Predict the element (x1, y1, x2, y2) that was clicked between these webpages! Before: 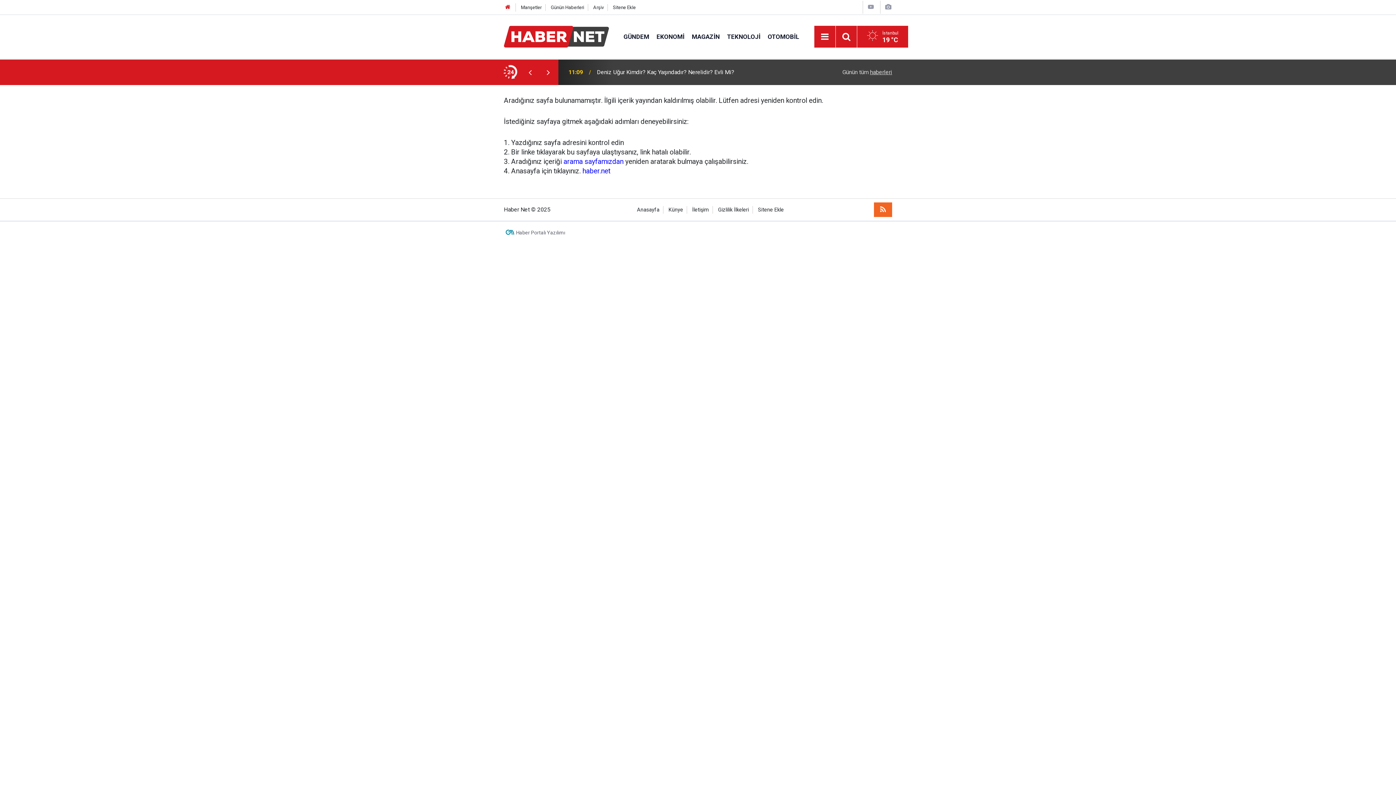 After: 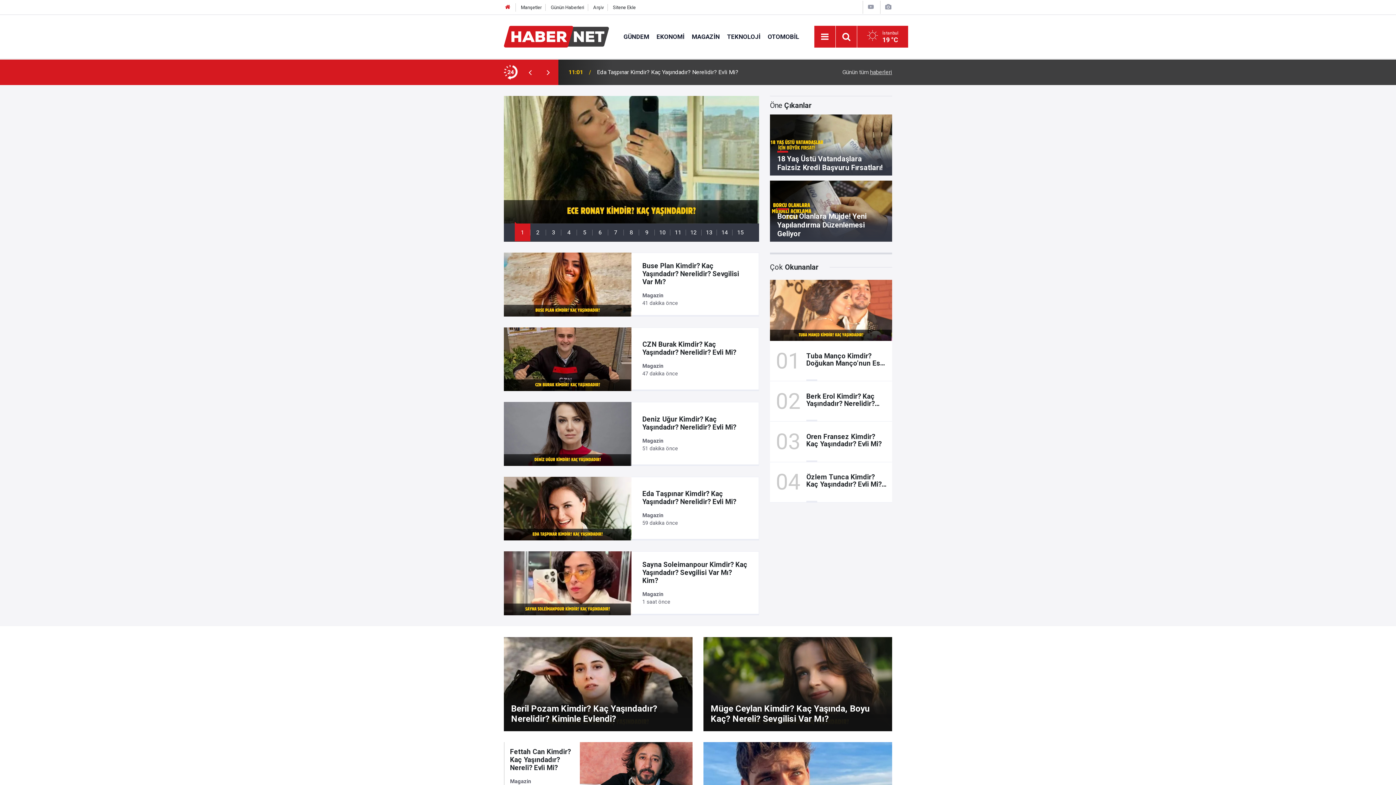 Action: bbox: (637, 206, 659, 213) label: Anasayfa